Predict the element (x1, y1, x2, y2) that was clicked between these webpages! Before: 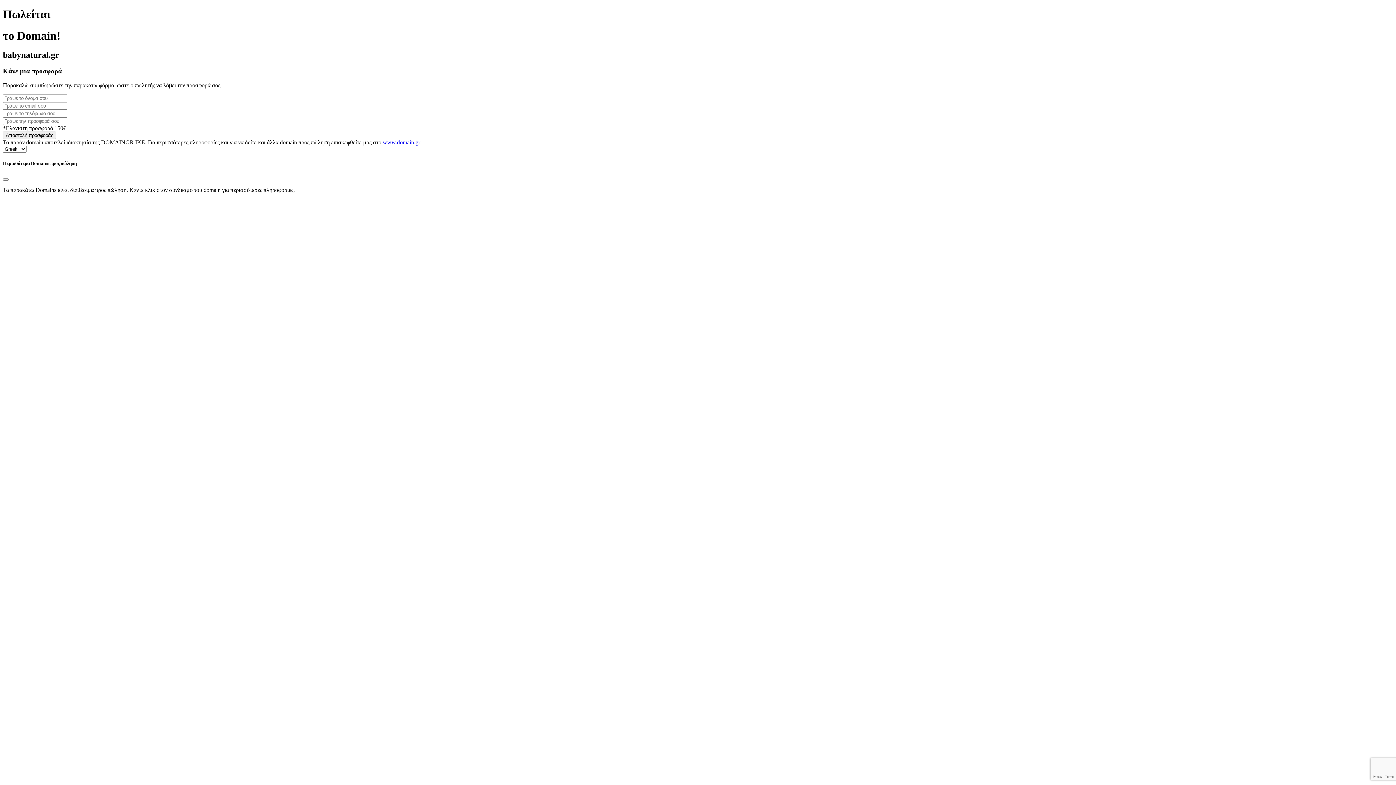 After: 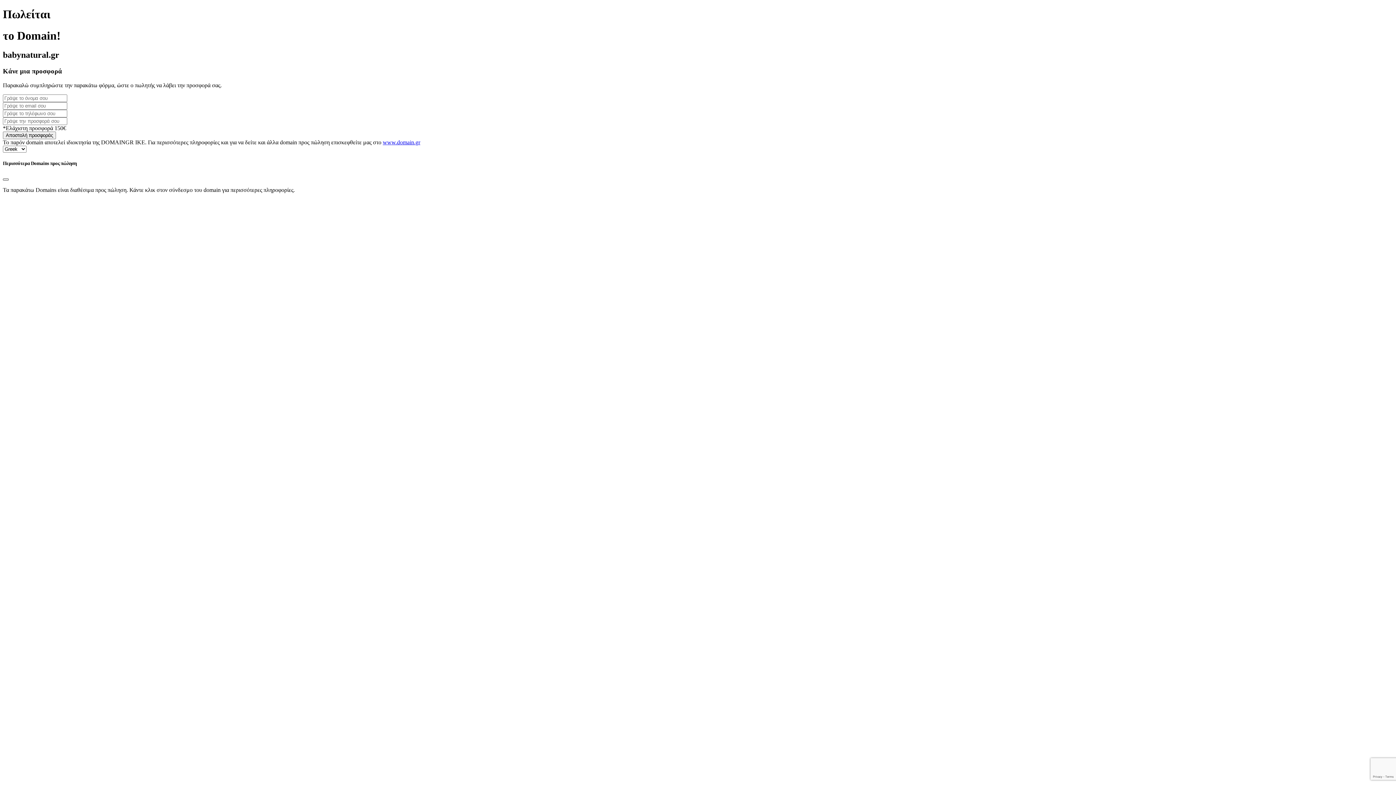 Action: label: Close bbox: (2, 178, 8, 180)